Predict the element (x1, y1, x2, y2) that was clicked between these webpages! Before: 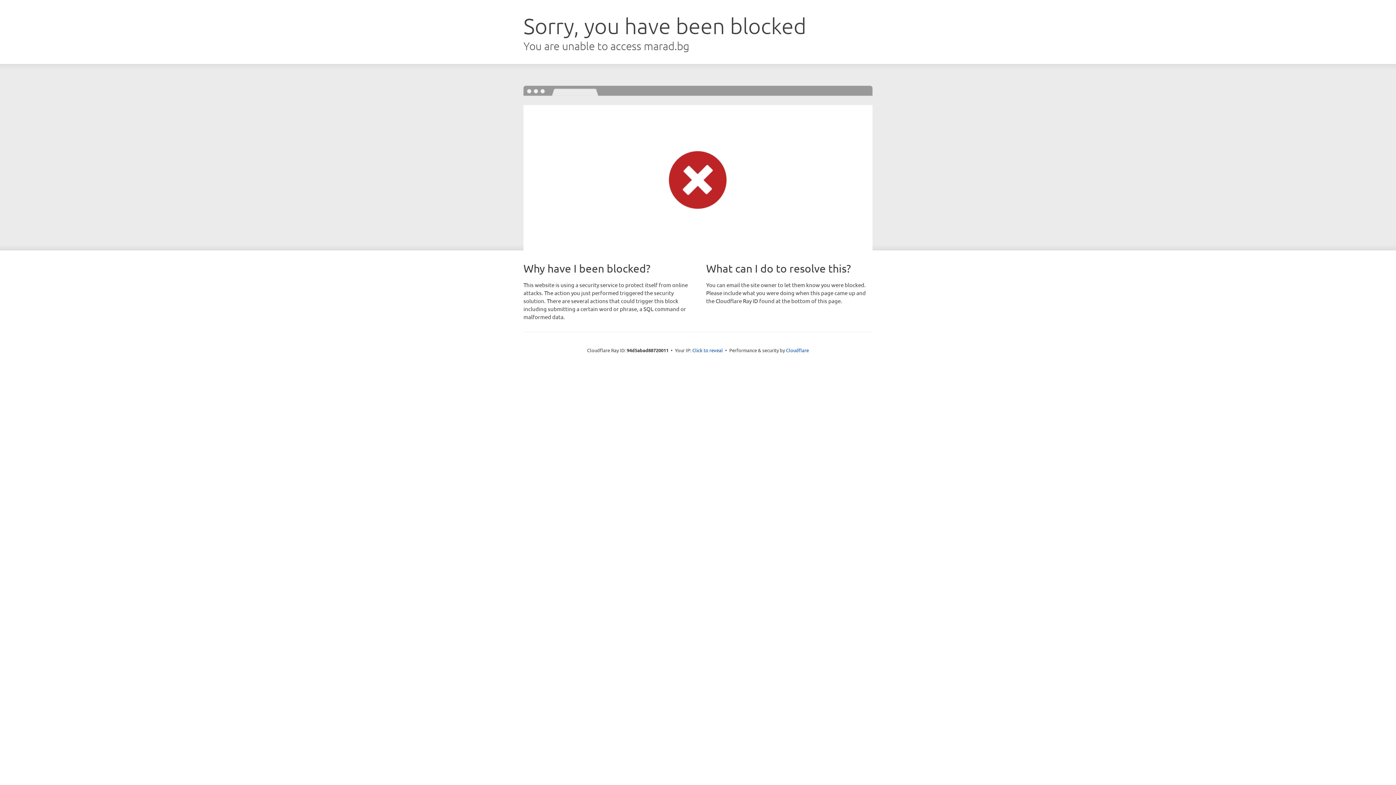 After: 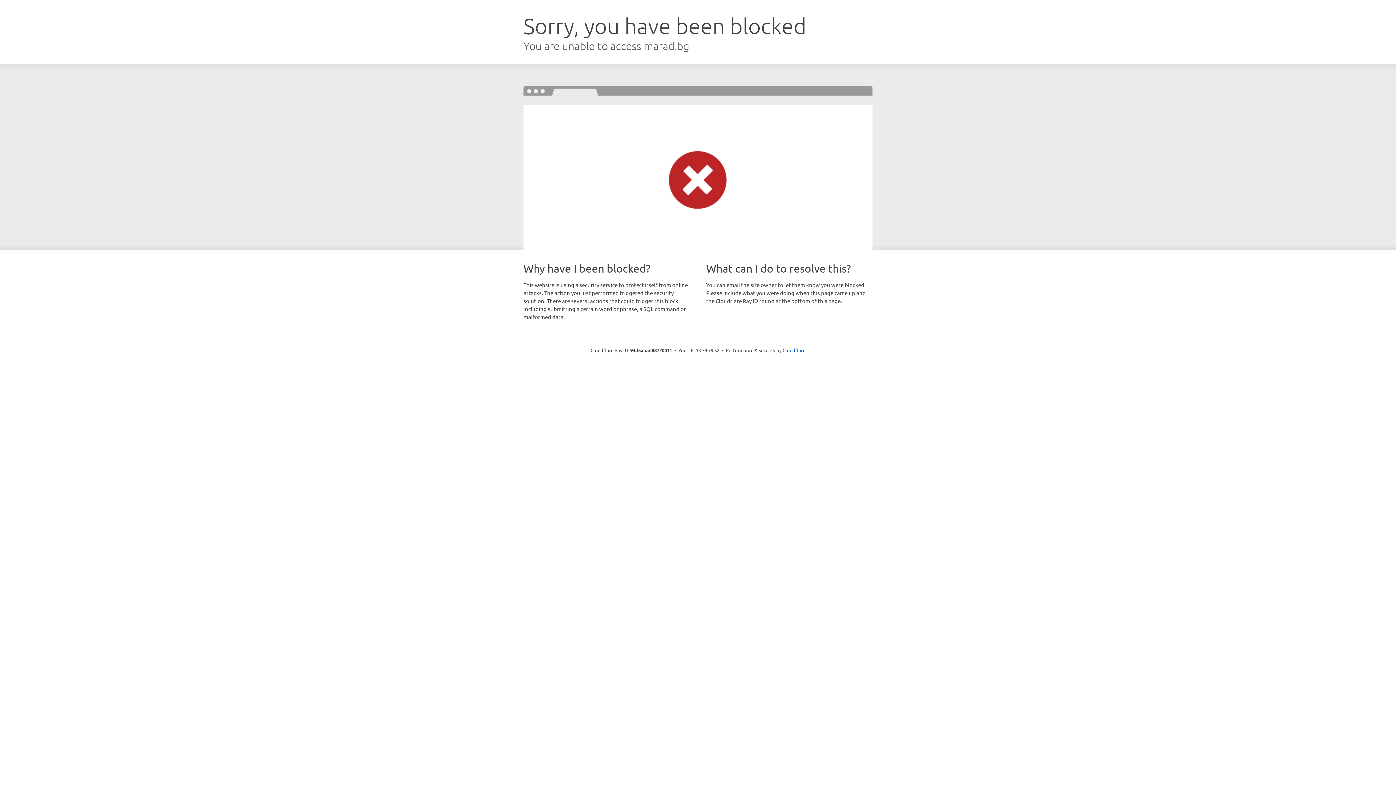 Action: label: Click to reveal bbox: (692, 346, 723, 353)